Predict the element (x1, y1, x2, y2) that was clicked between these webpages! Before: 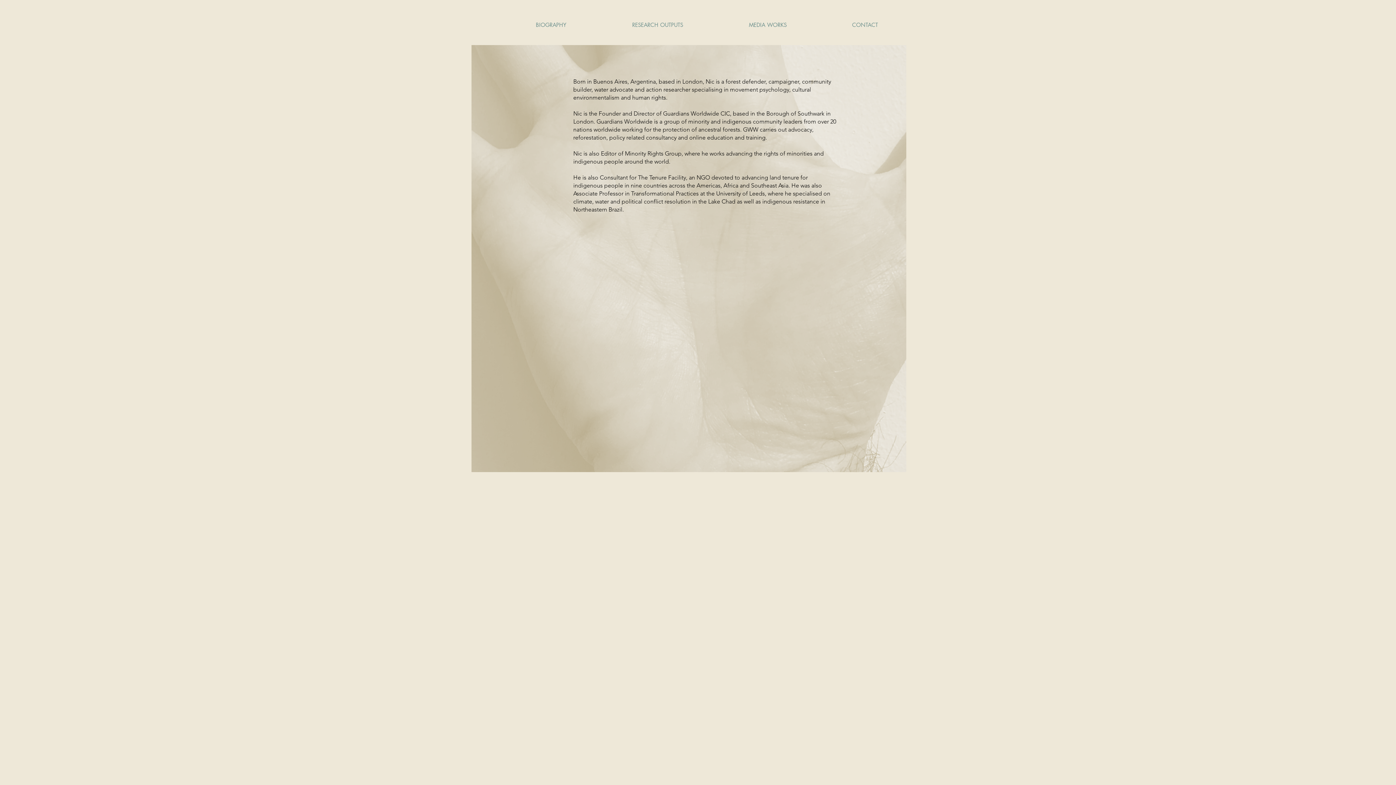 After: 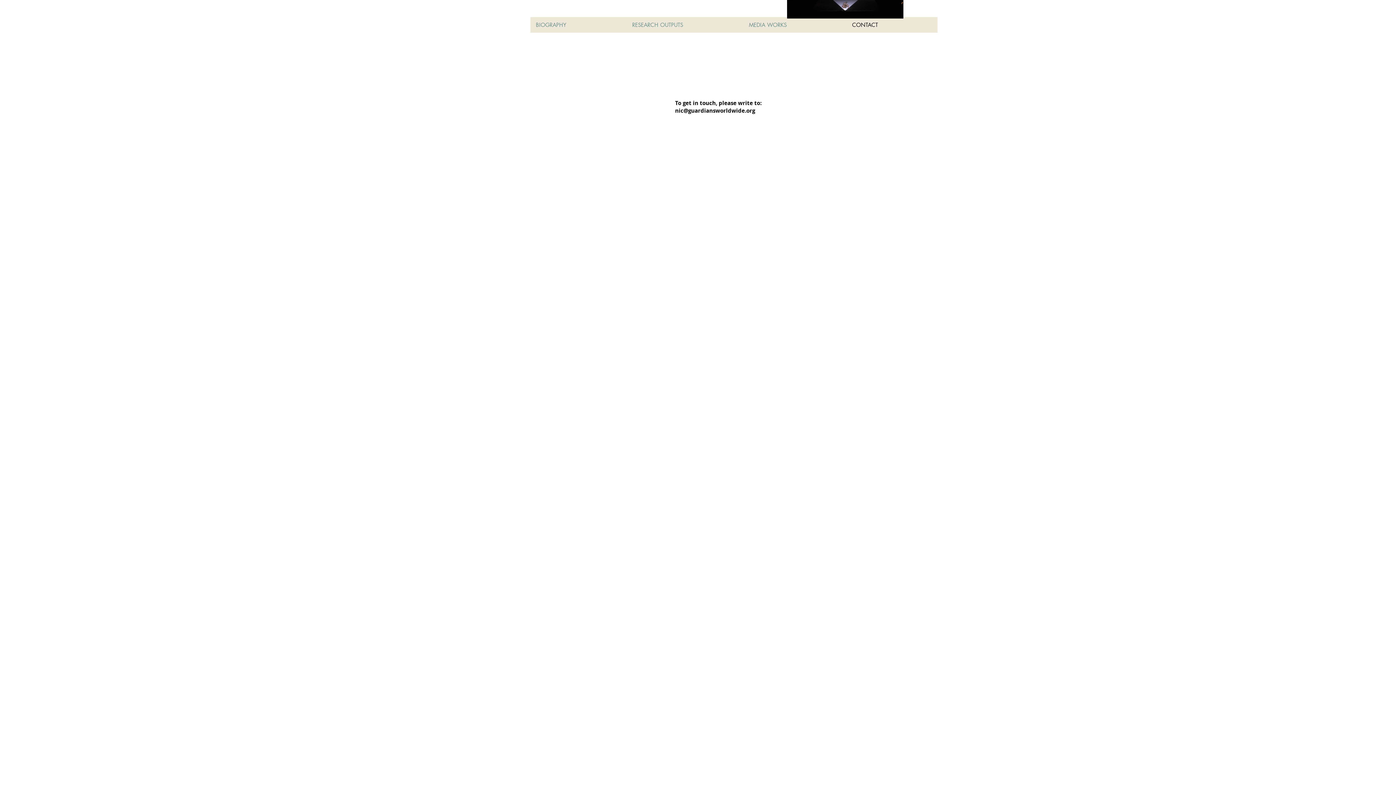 Action: label: CONTACT bbox: (846, 17, 937, 32)